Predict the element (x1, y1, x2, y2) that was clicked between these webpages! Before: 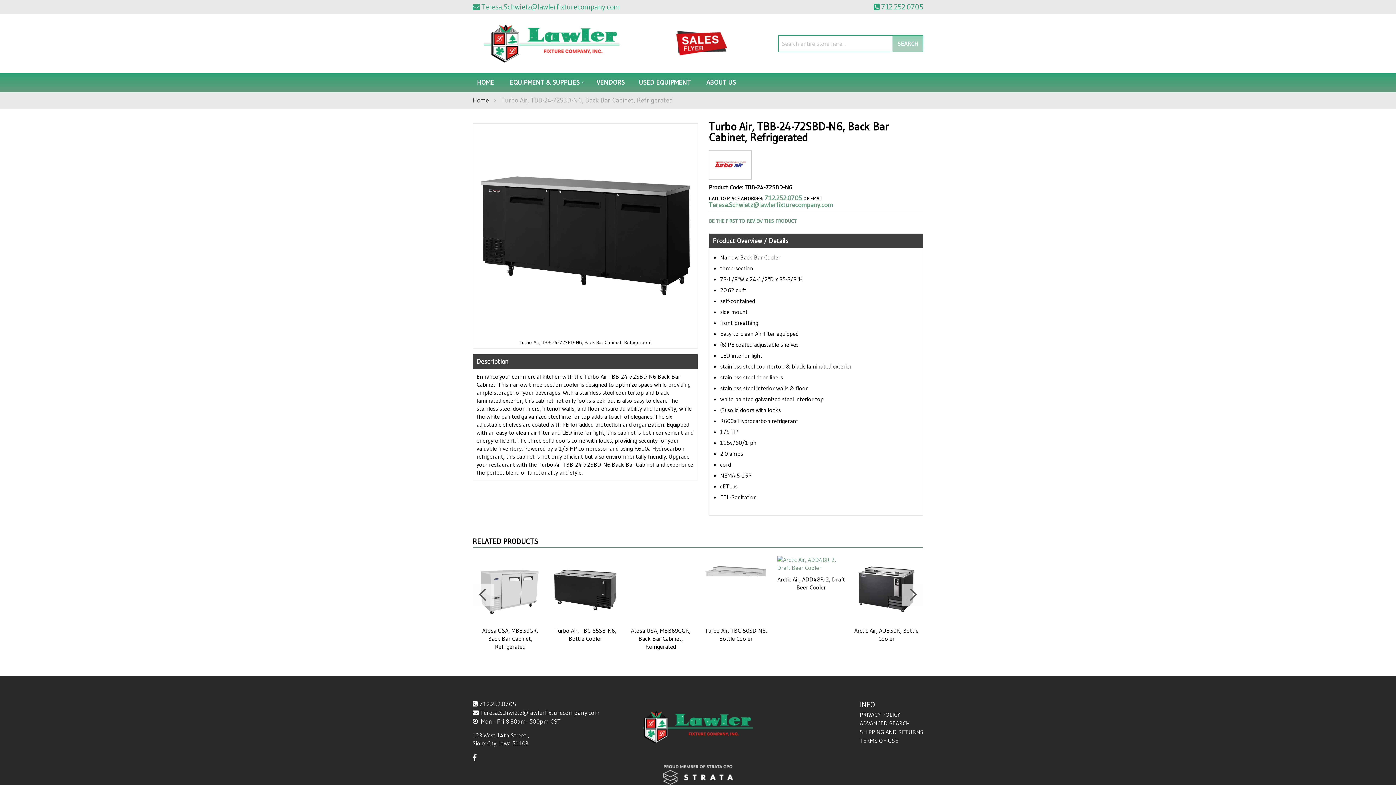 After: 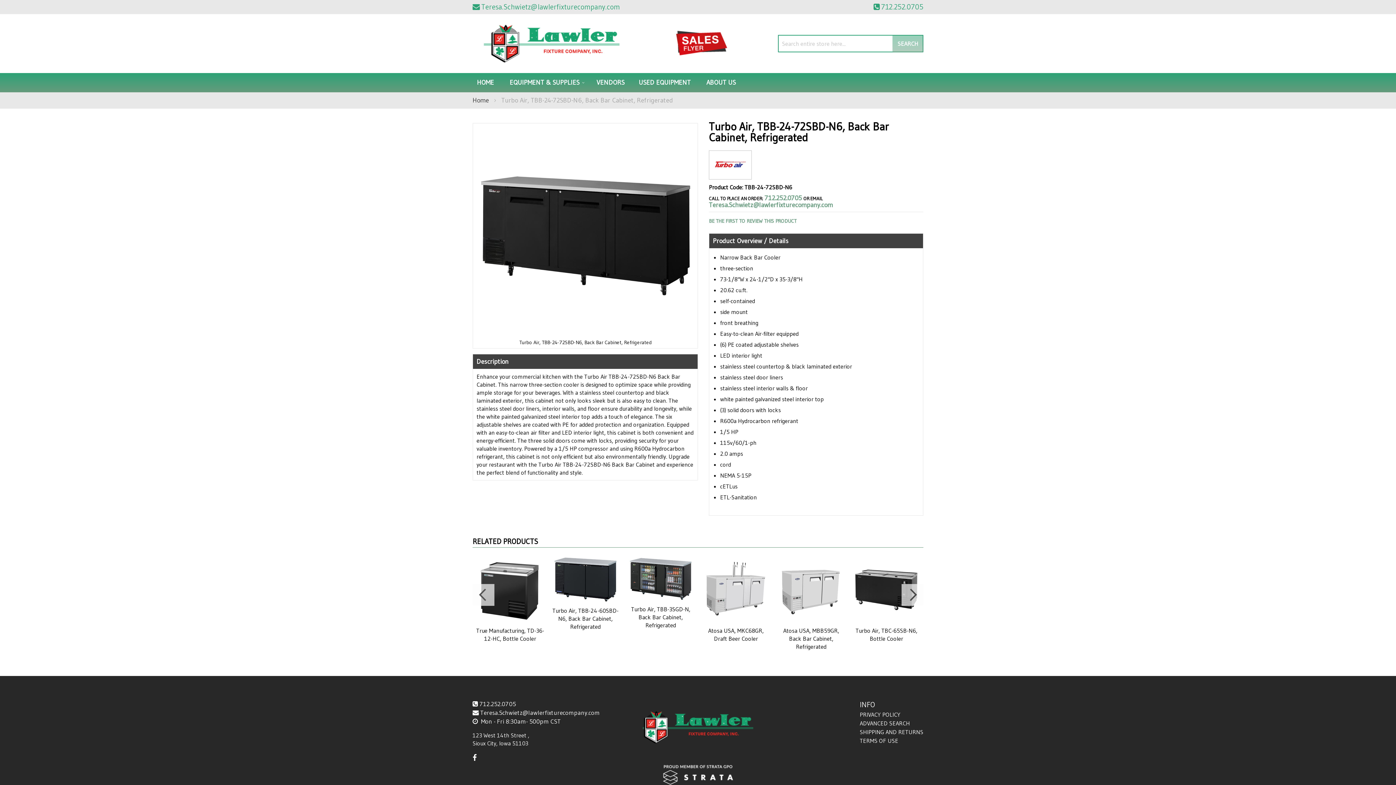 Action: label: Next bbox: (901, 584, 923, 606)